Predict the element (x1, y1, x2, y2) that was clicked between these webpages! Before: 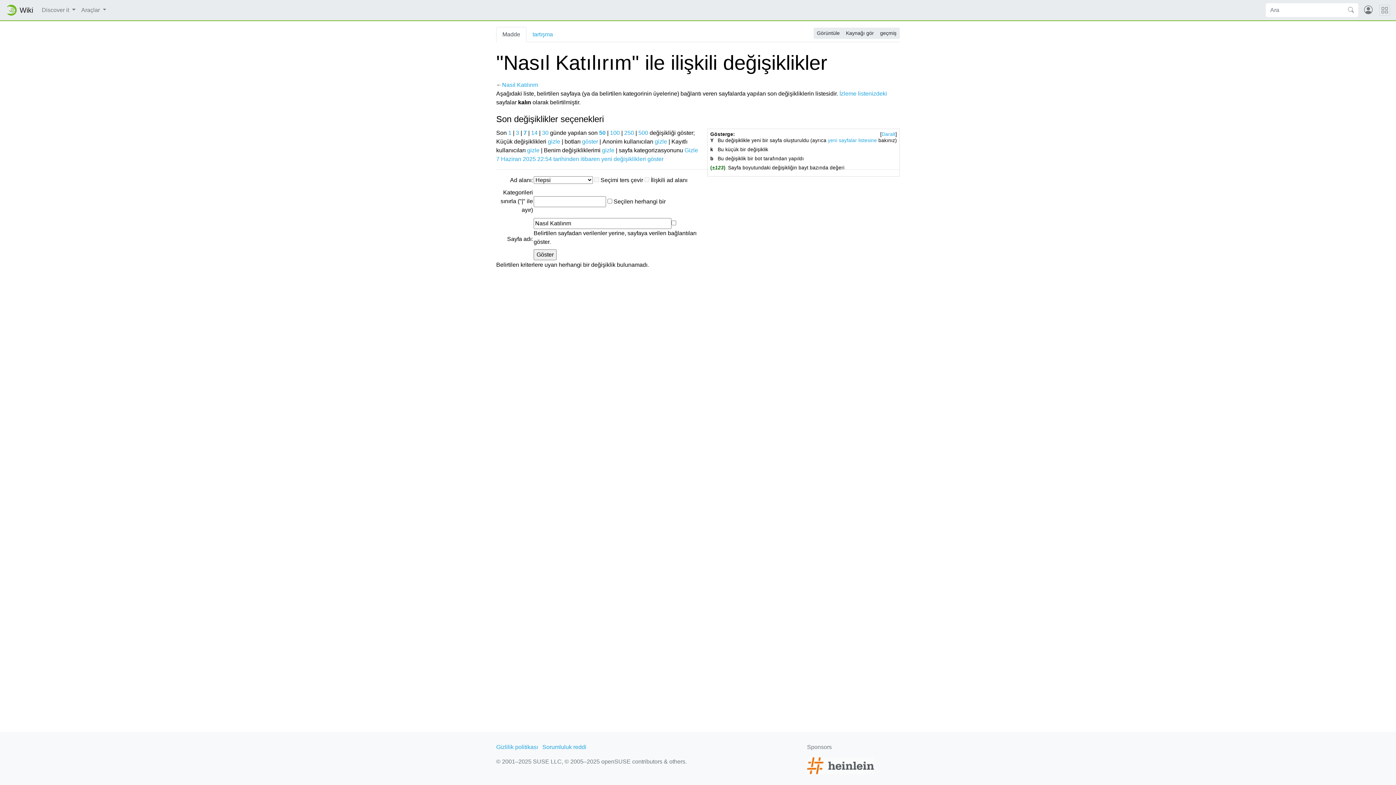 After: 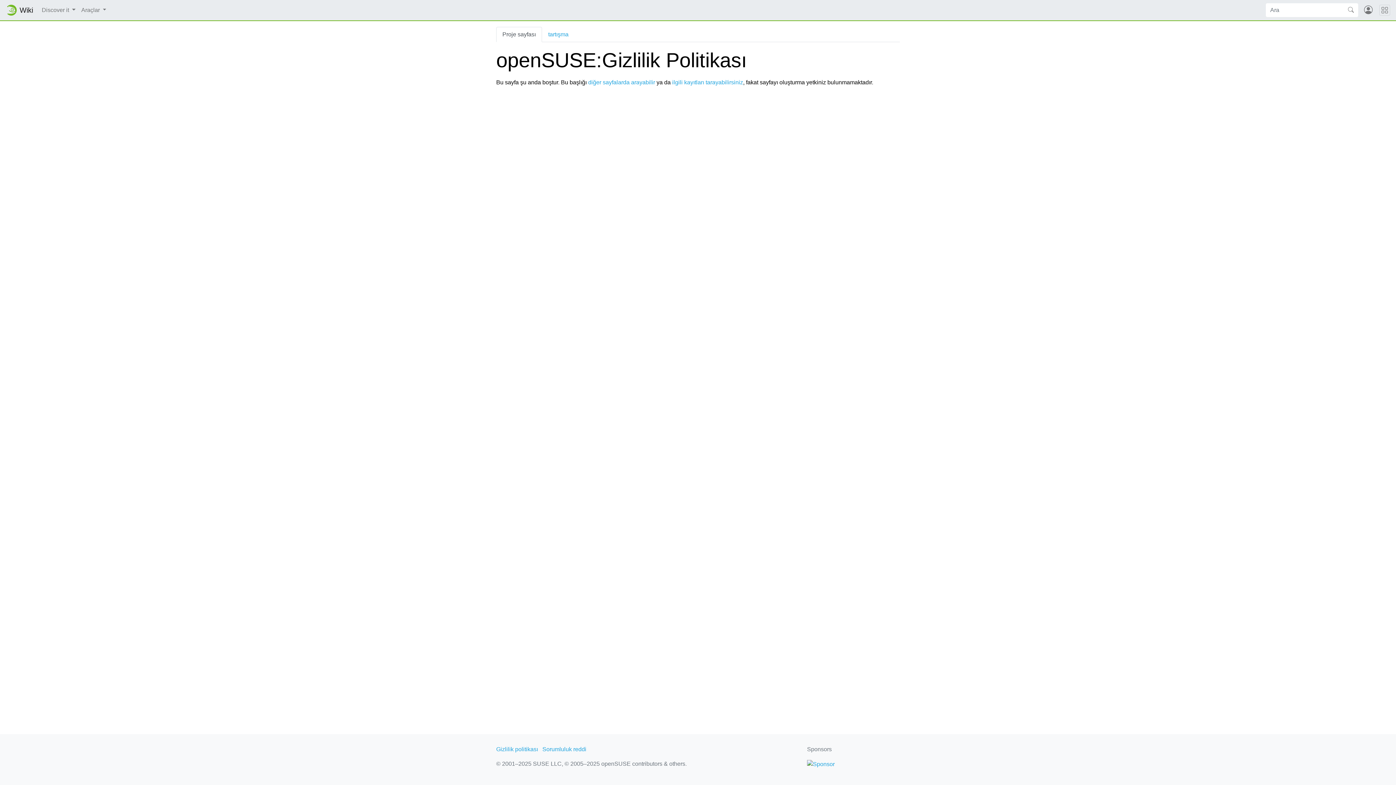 Action: bbox: (496, 744, 538, 750) label: Gizlilik politikası